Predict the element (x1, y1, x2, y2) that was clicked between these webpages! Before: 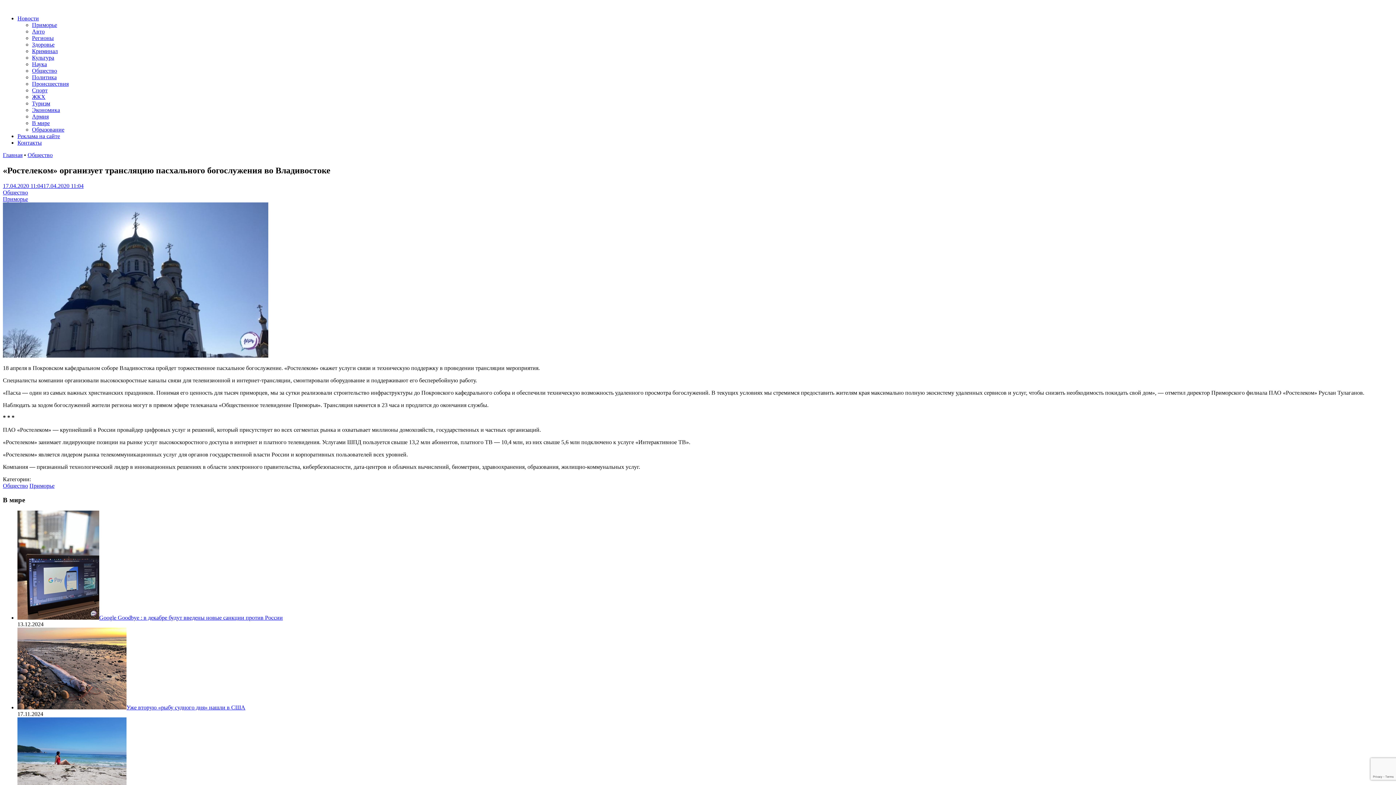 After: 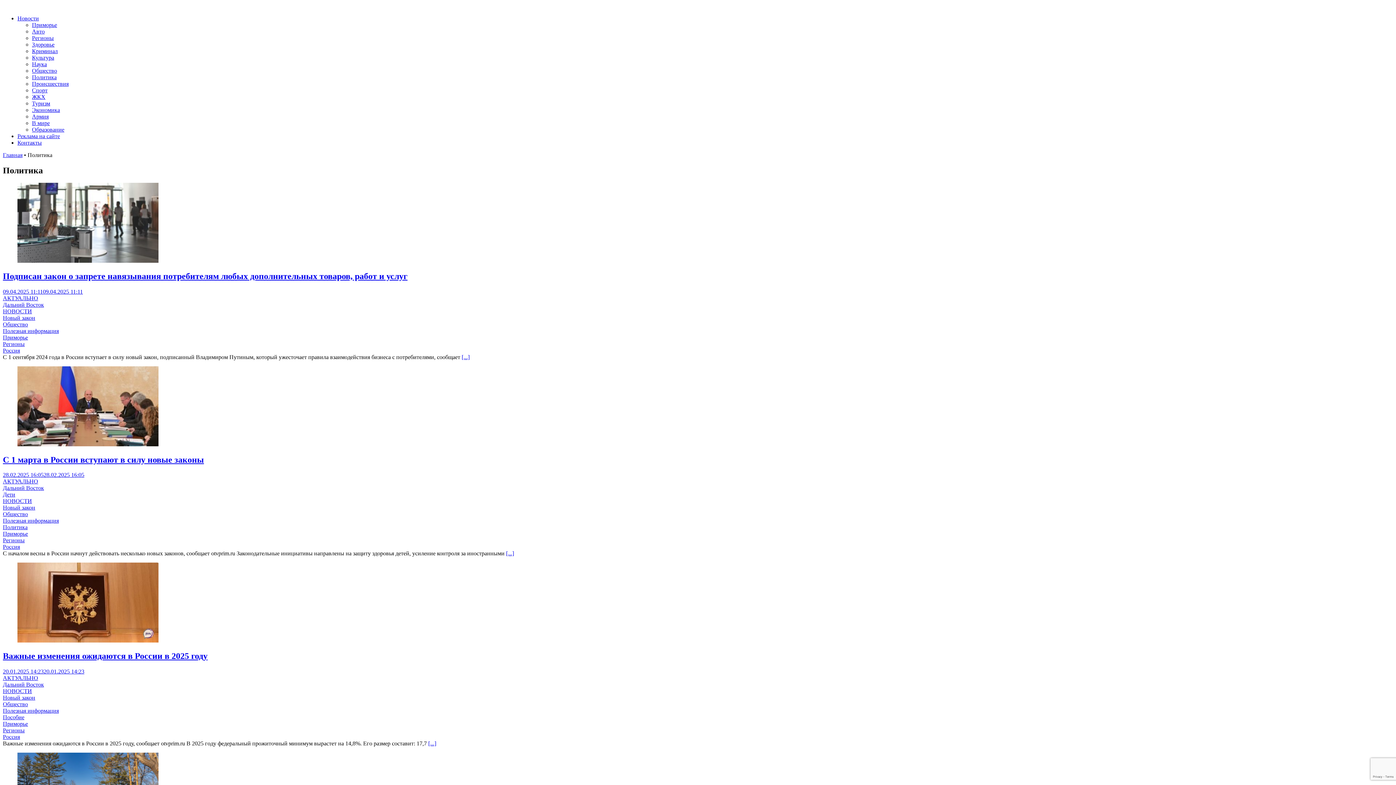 Action: label: Политика bbox: (32, 74, 56, 80)